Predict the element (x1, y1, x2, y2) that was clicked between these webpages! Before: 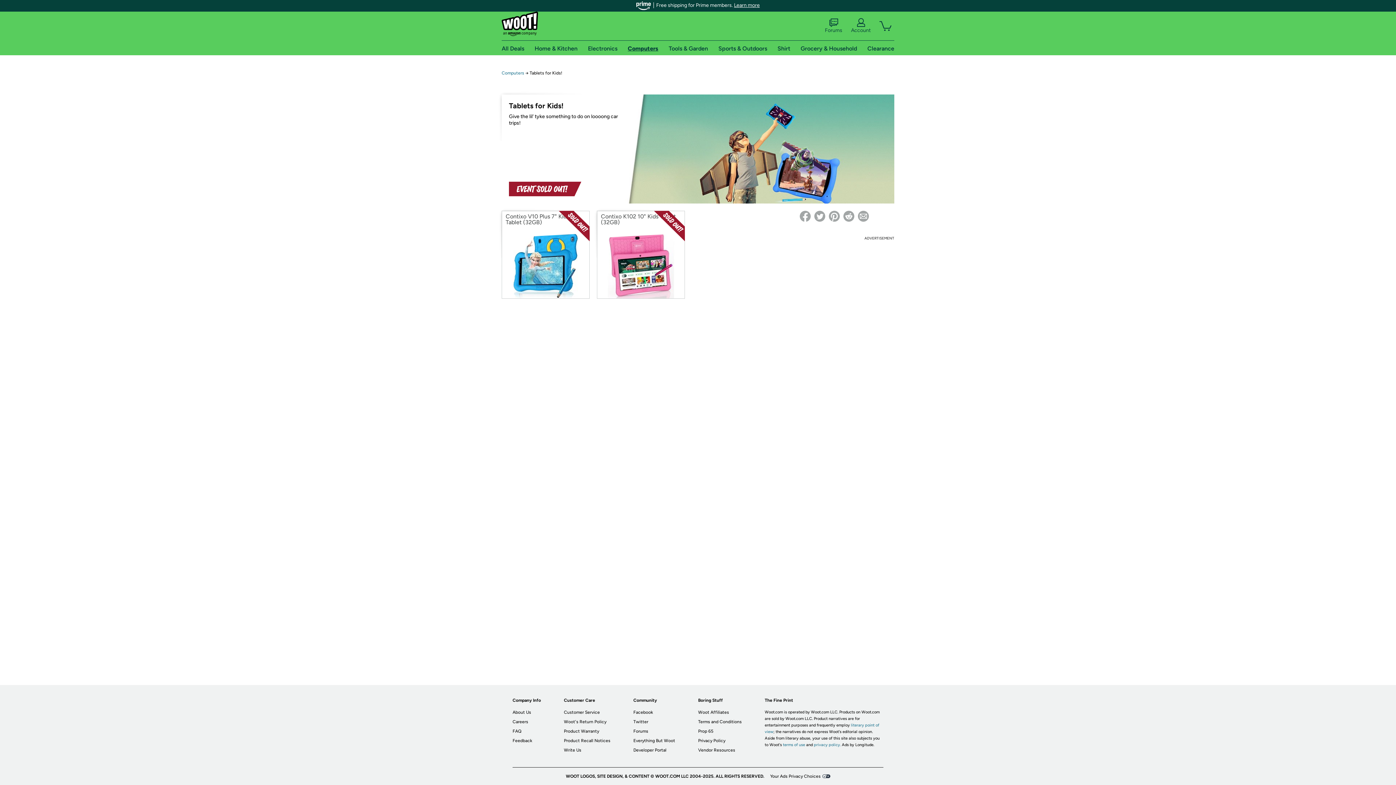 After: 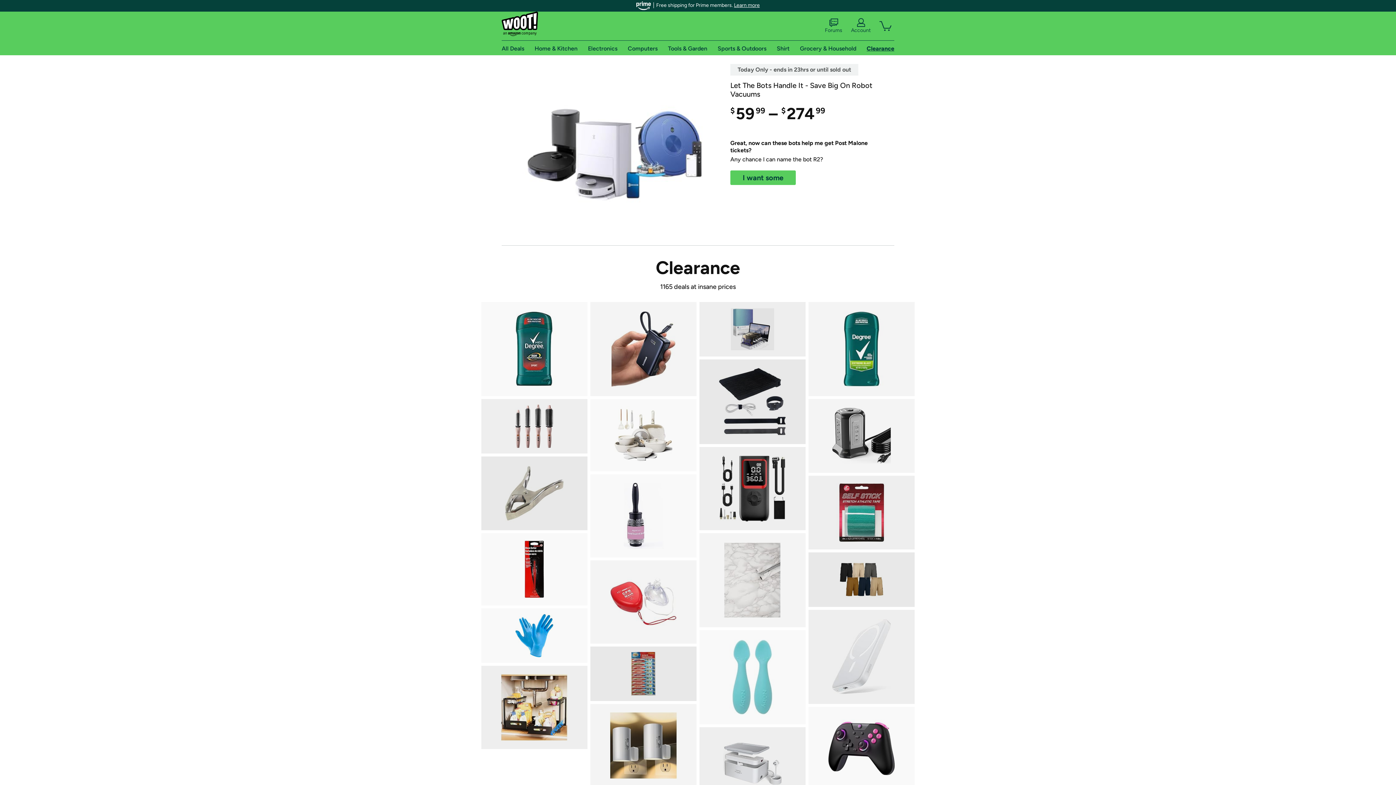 Action: bbox: (867, 44, 894, 51) label: Clearance